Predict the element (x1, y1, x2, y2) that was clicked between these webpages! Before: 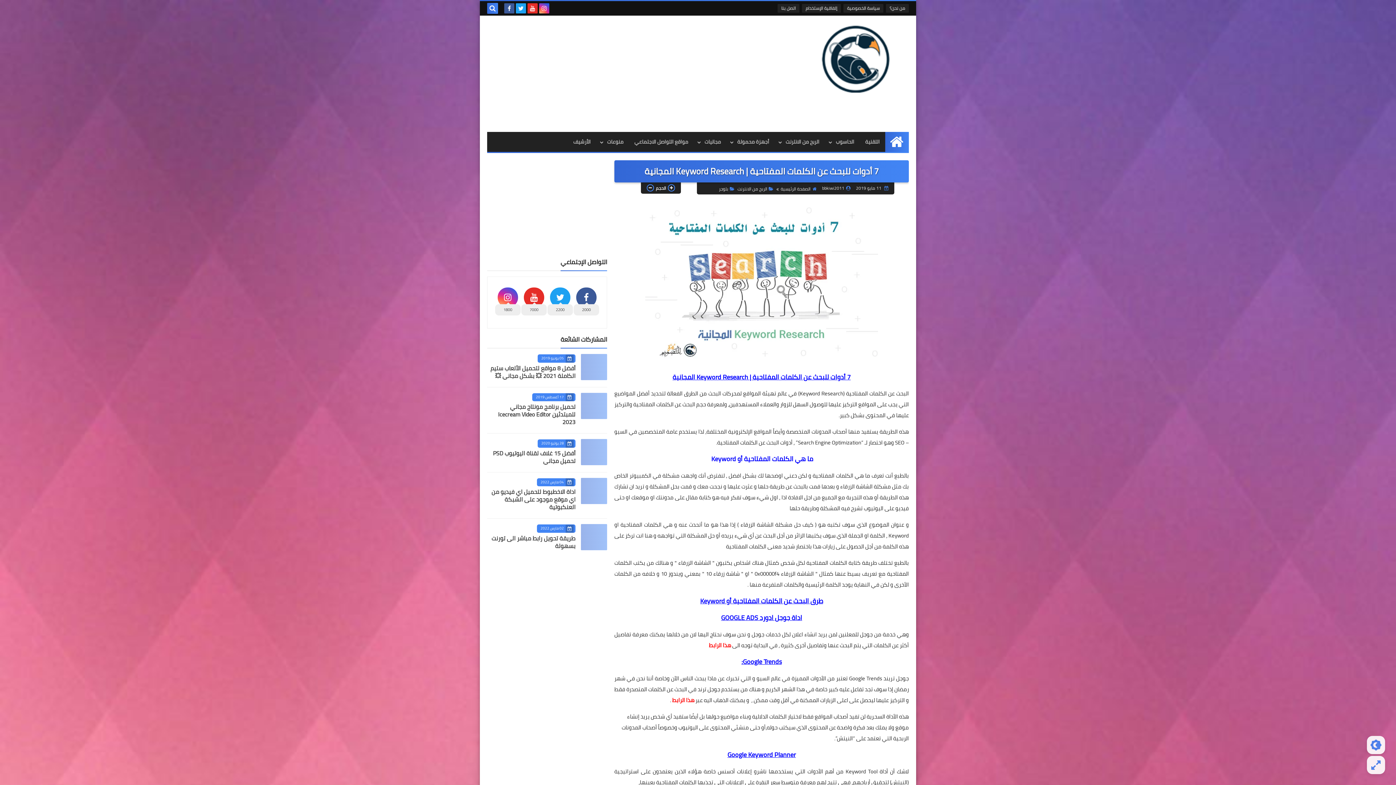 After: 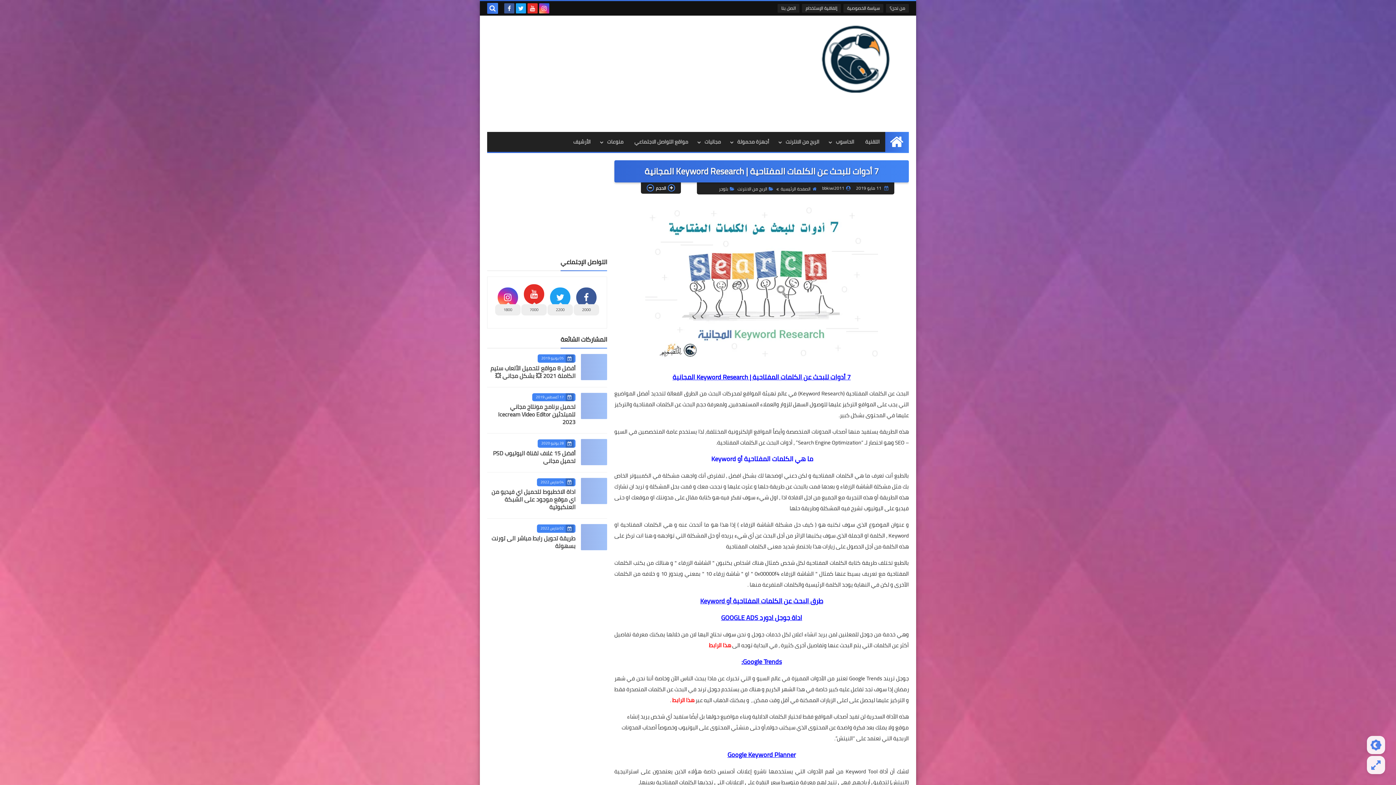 Action: bbox: (521, 284, 546, 315) label: 7000